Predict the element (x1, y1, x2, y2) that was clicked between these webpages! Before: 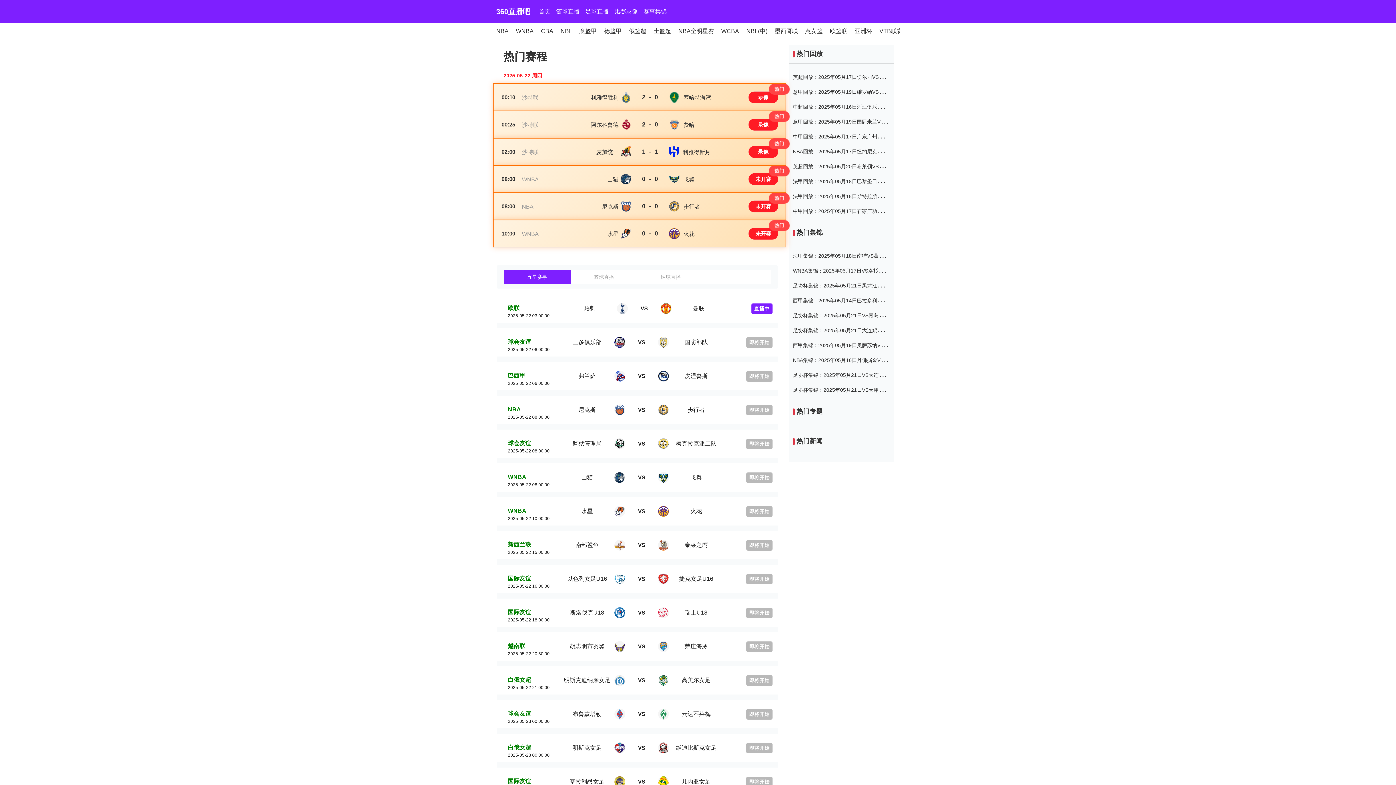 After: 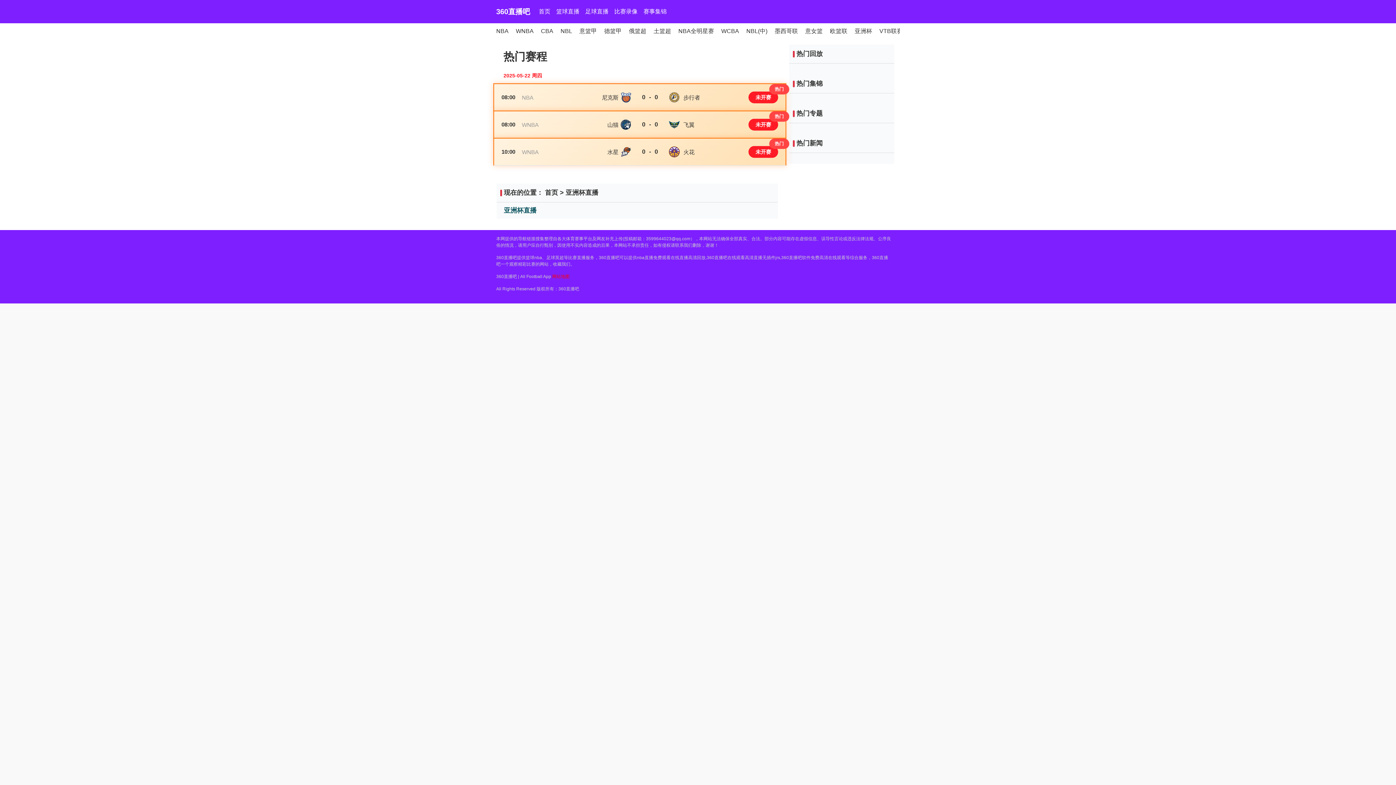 Action: label: 亚洲杯 bbox: (854, 28, 872, 34)